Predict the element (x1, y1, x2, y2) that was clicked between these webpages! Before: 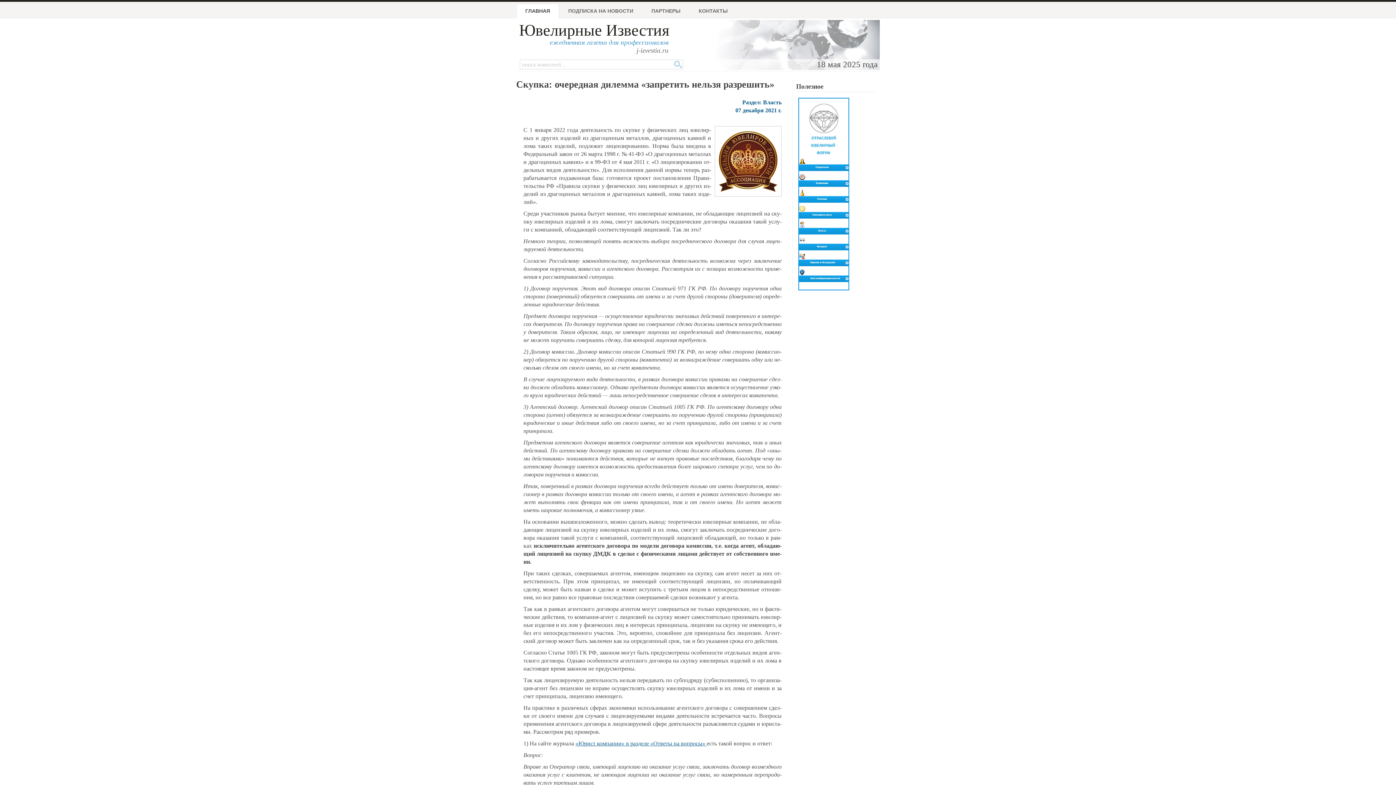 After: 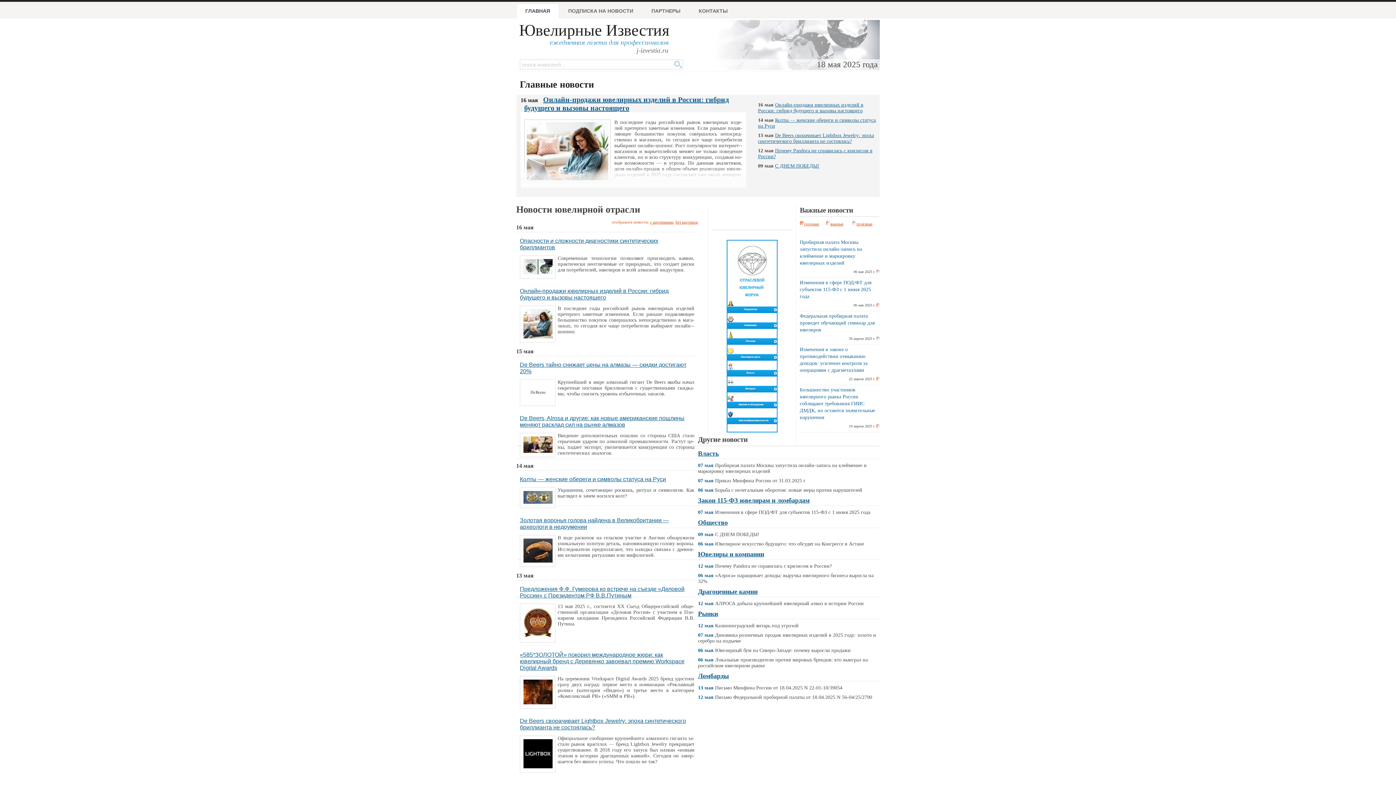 Action: bbox: (520, 3, 559, 18) label: ГЛАВНАЯ